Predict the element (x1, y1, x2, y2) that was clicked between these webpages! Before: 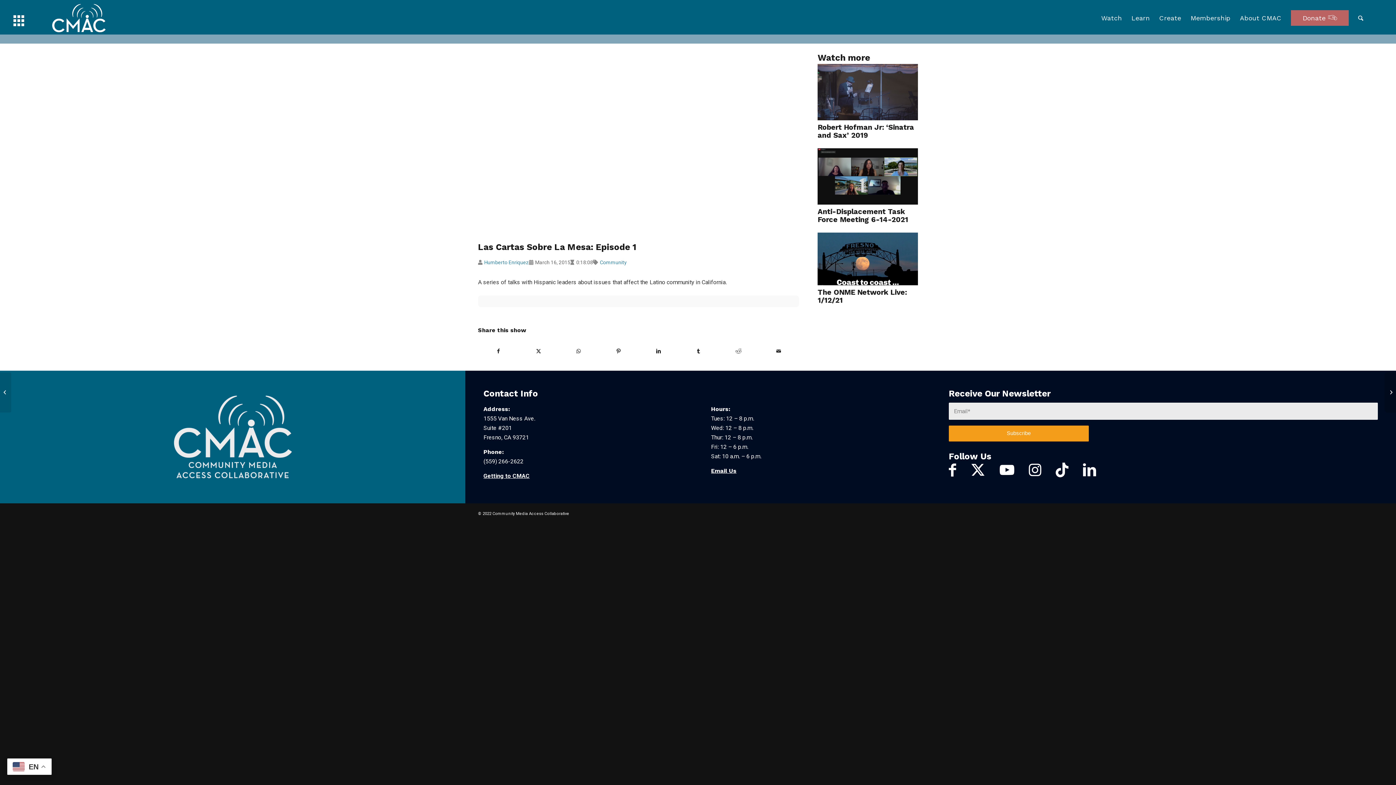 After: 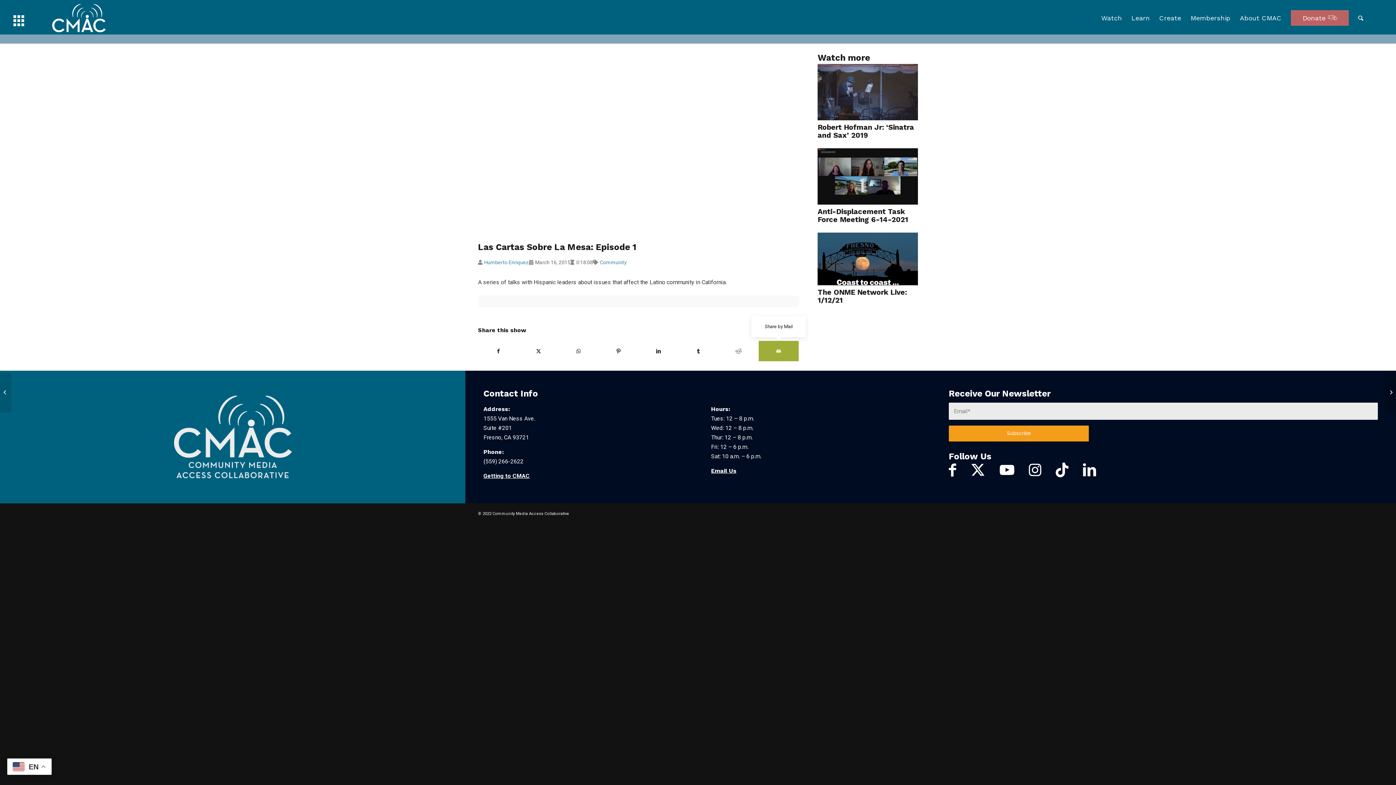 Action: label: Share by Mail bbox: (758, 341, 798, 361)